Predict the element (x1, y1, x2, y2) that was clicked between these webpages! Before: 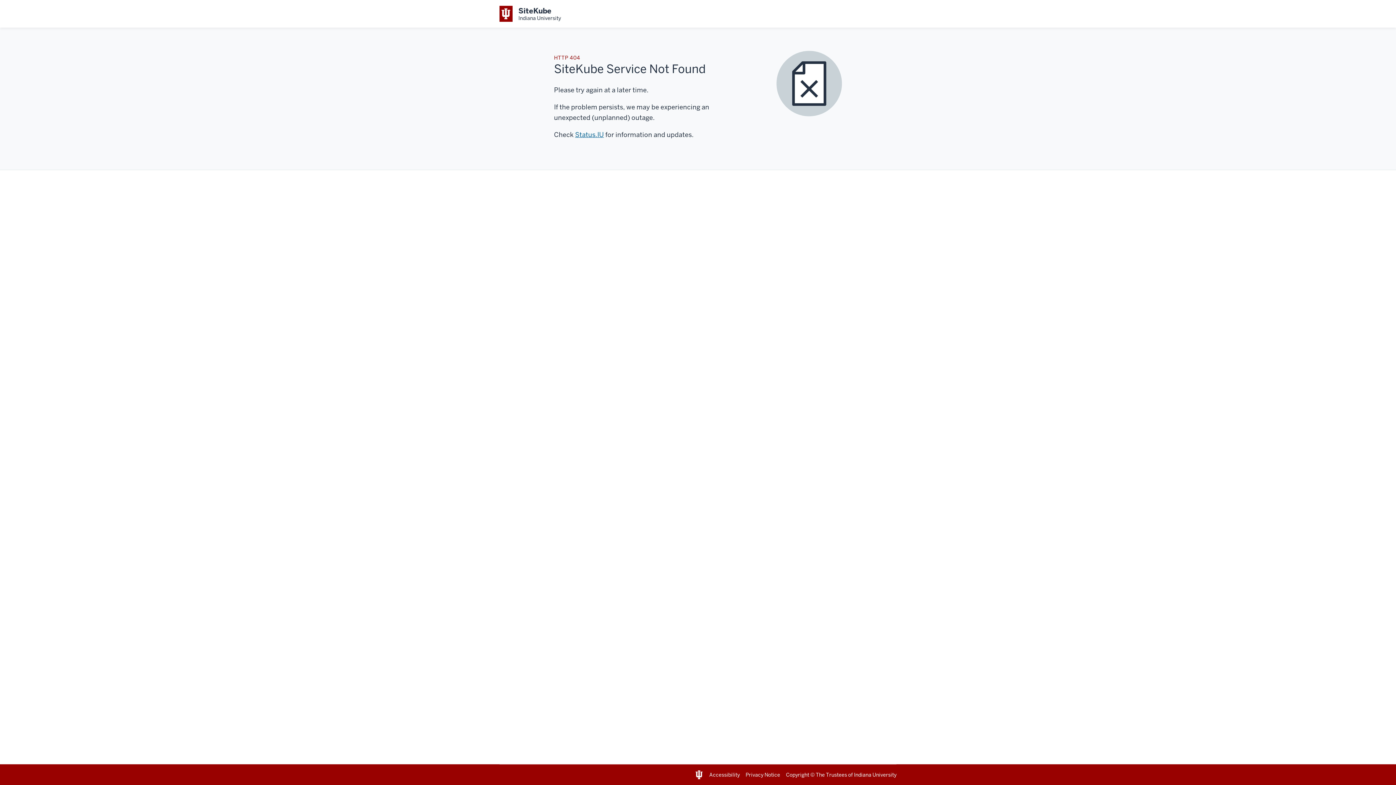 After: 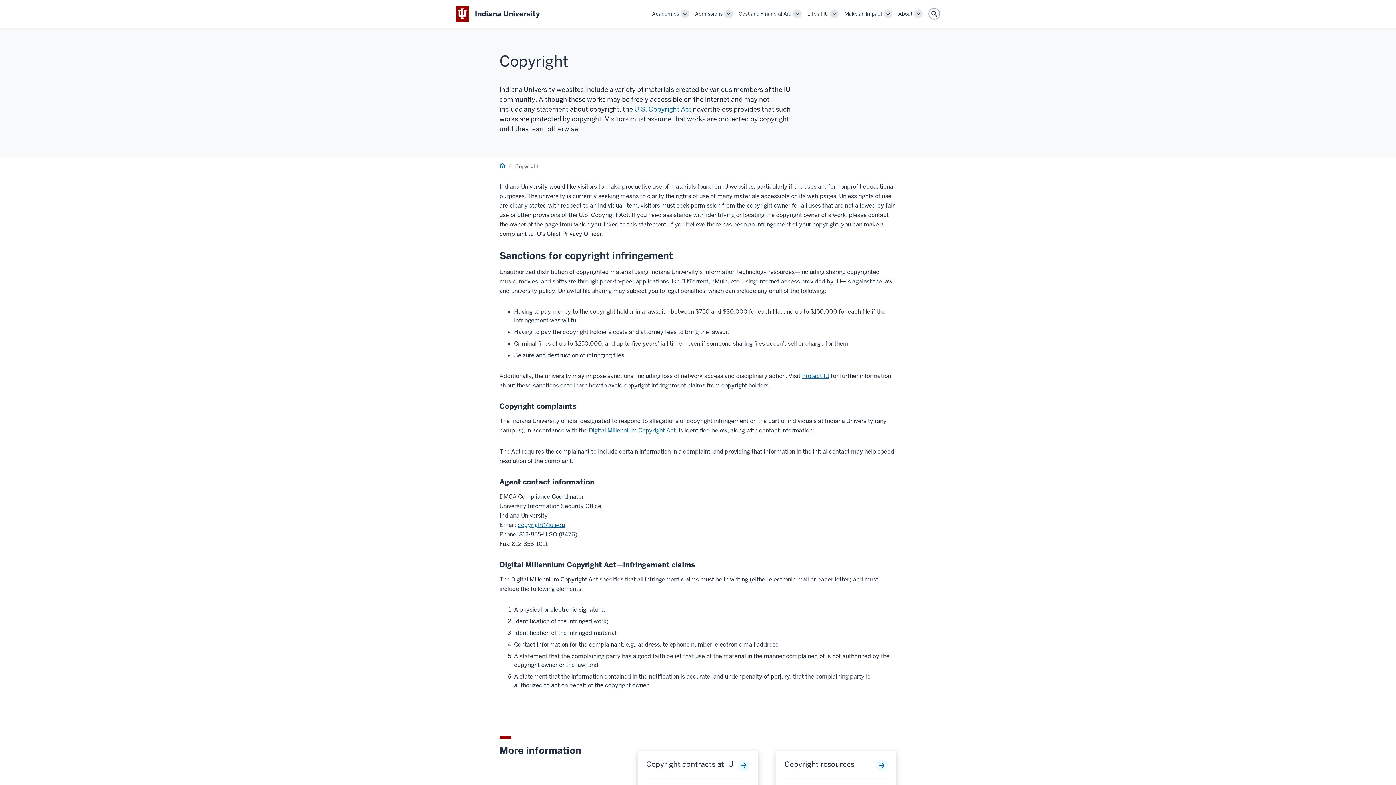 Action: label: Copyright bbox: (786, 771, 809, 778)